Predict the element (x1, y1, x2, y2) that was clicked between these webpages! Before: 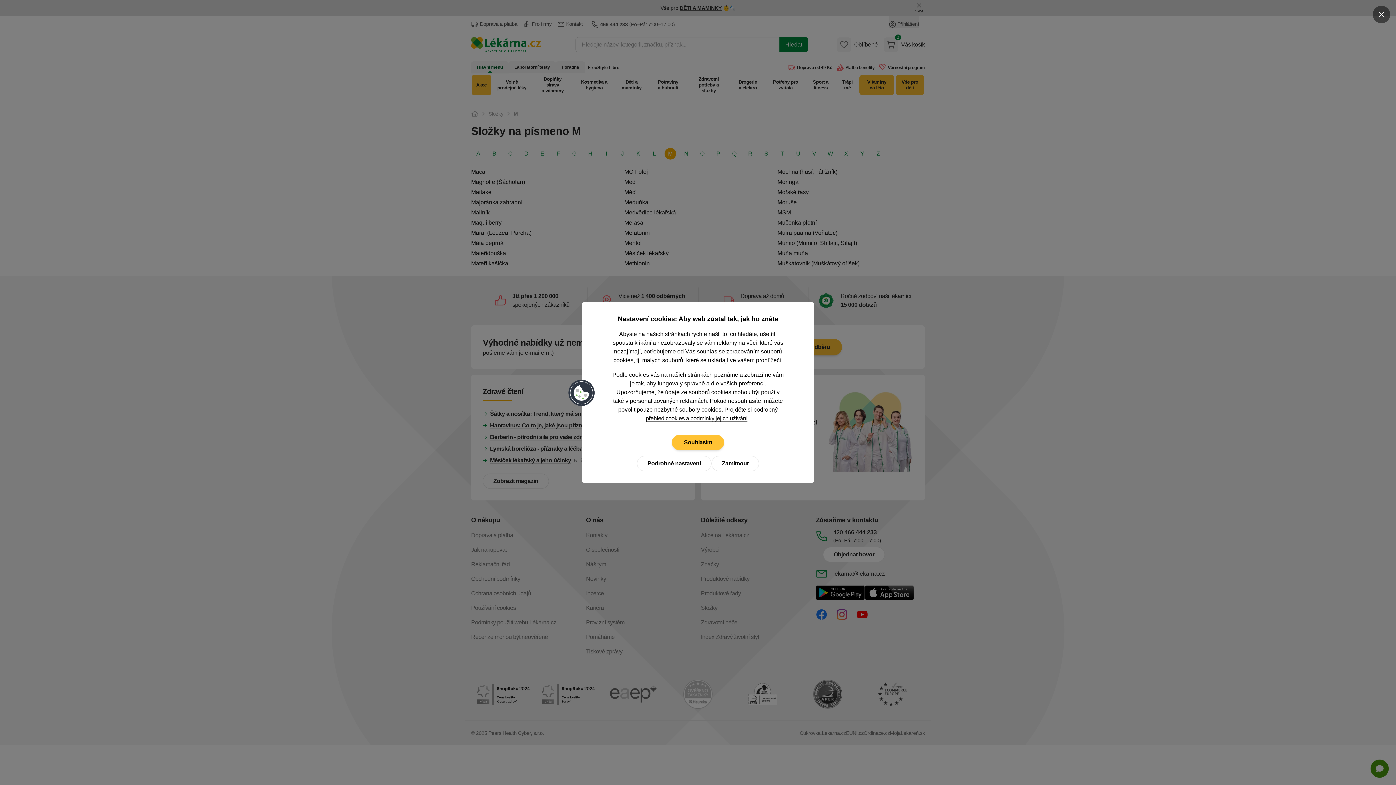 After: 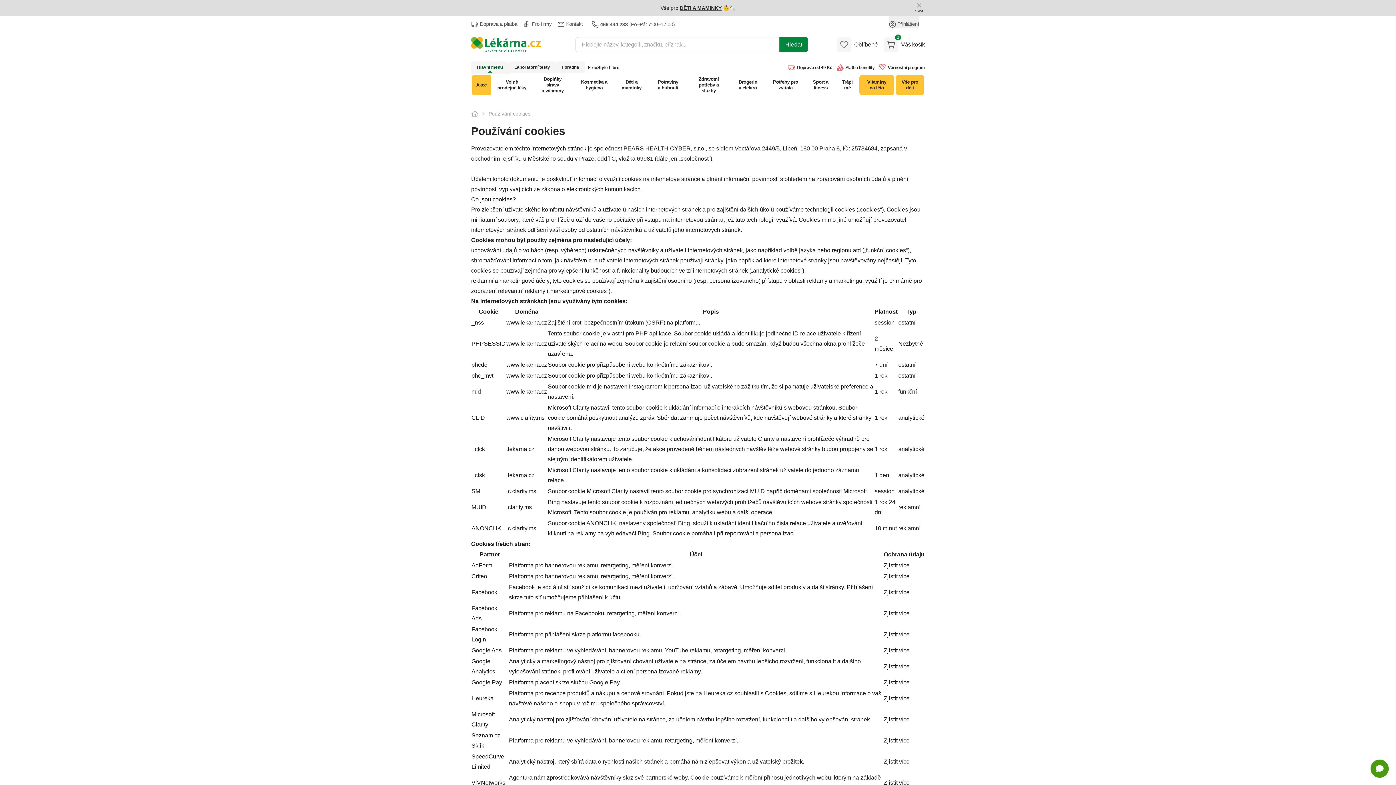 Action: label: přehled cookies a podmínky jejich užívání  bbox: (645, 415, 749, 422)